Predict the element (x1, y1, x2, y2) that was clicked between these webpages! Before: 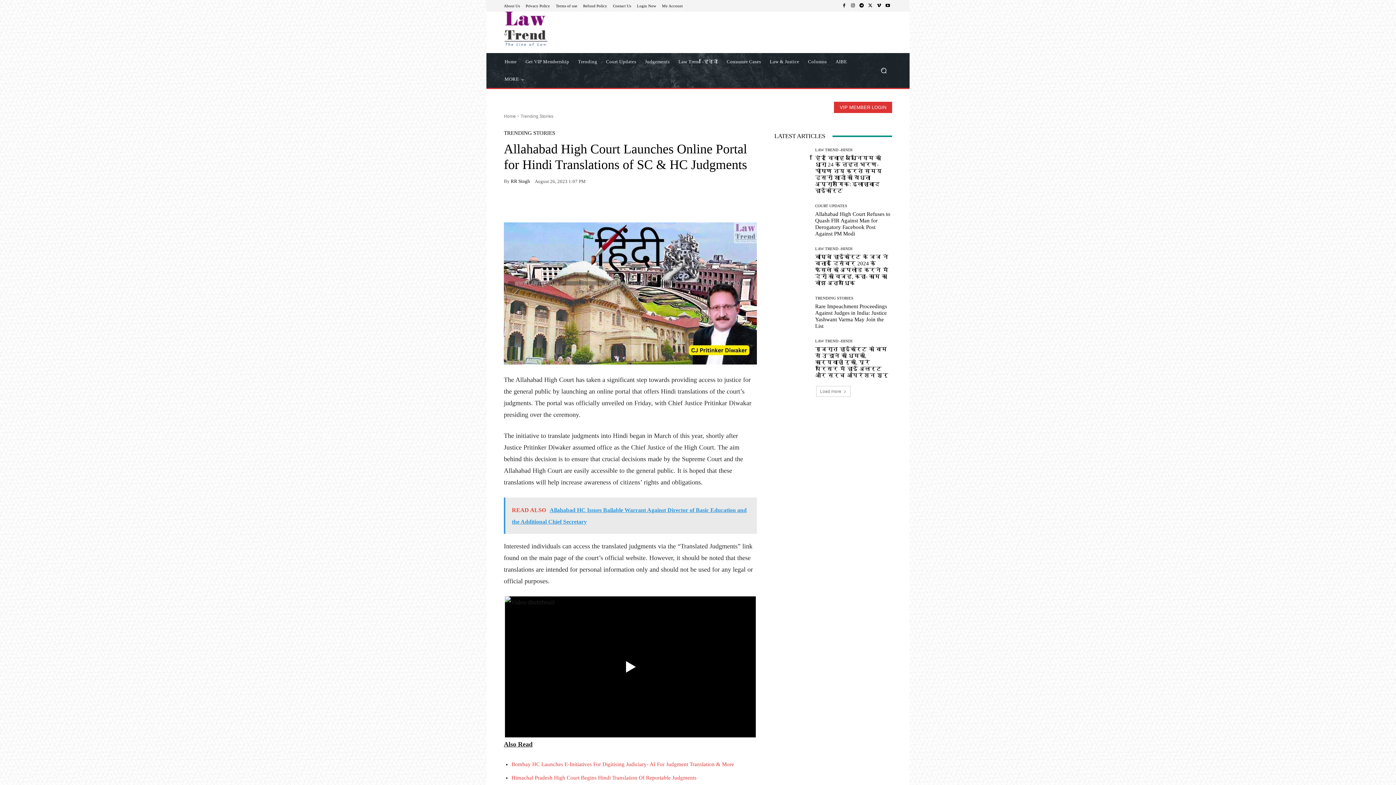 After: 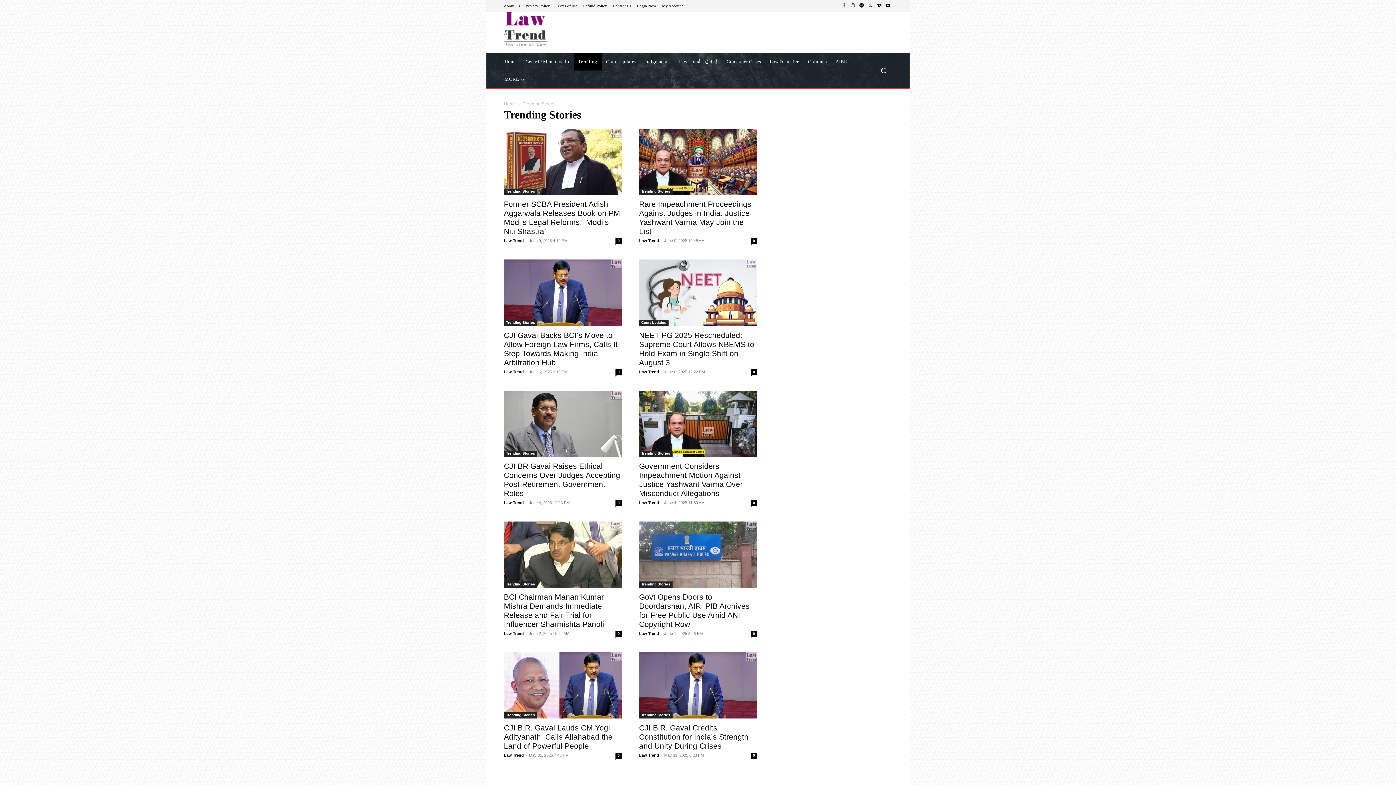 Action: bbox: (573, 53, 601, 70) label: Trending